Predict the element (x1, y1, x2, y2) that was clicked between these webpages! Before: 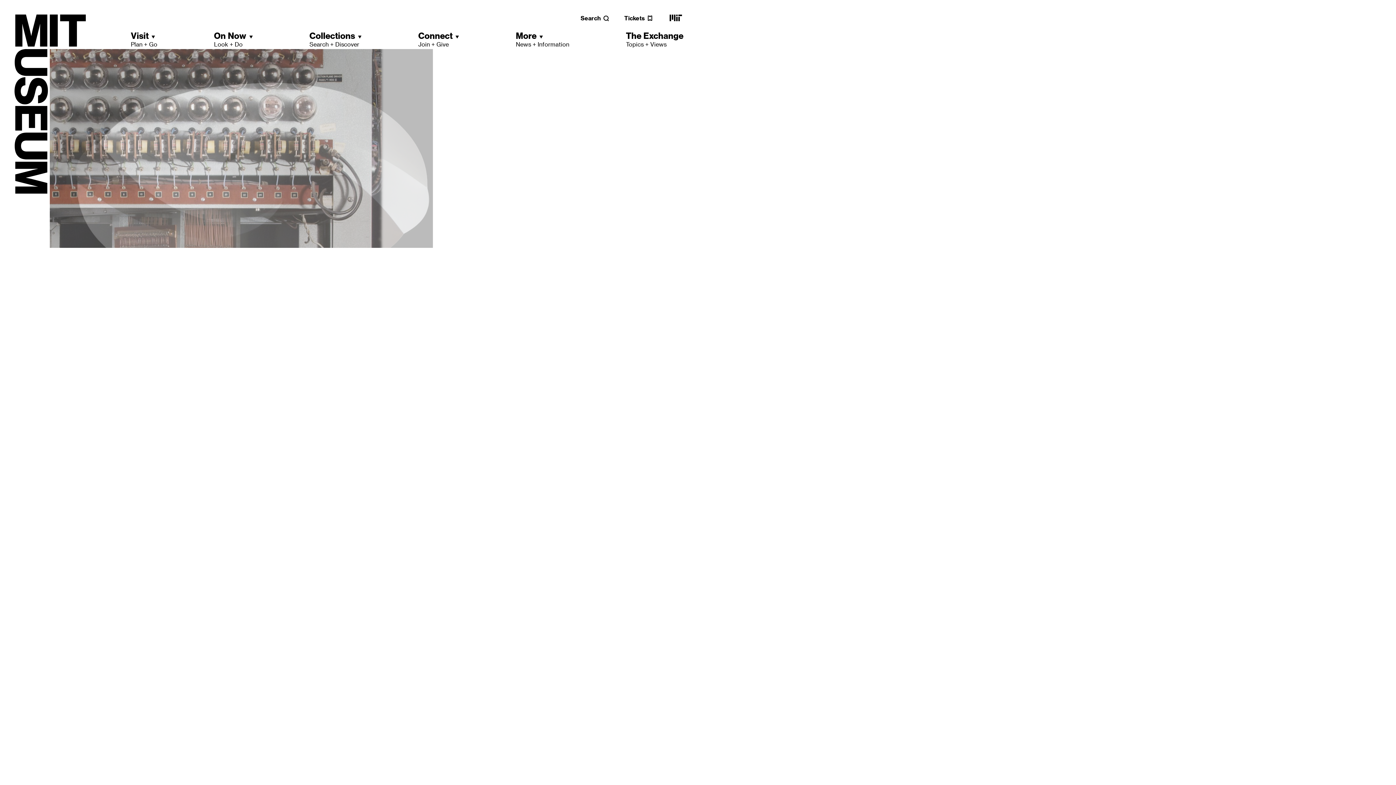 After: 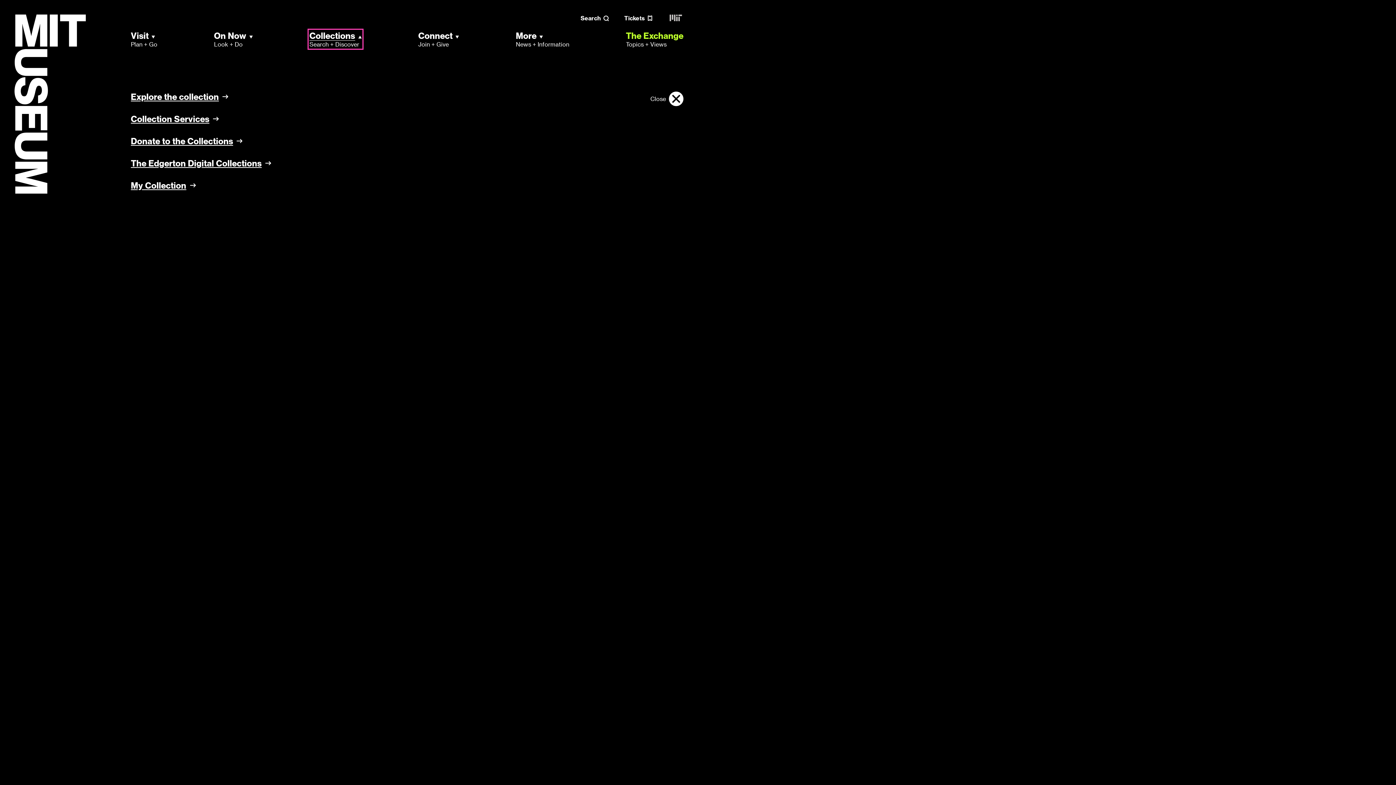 Action: label: Collections
Search + Discover bbox: (309, 30, 361, 48)